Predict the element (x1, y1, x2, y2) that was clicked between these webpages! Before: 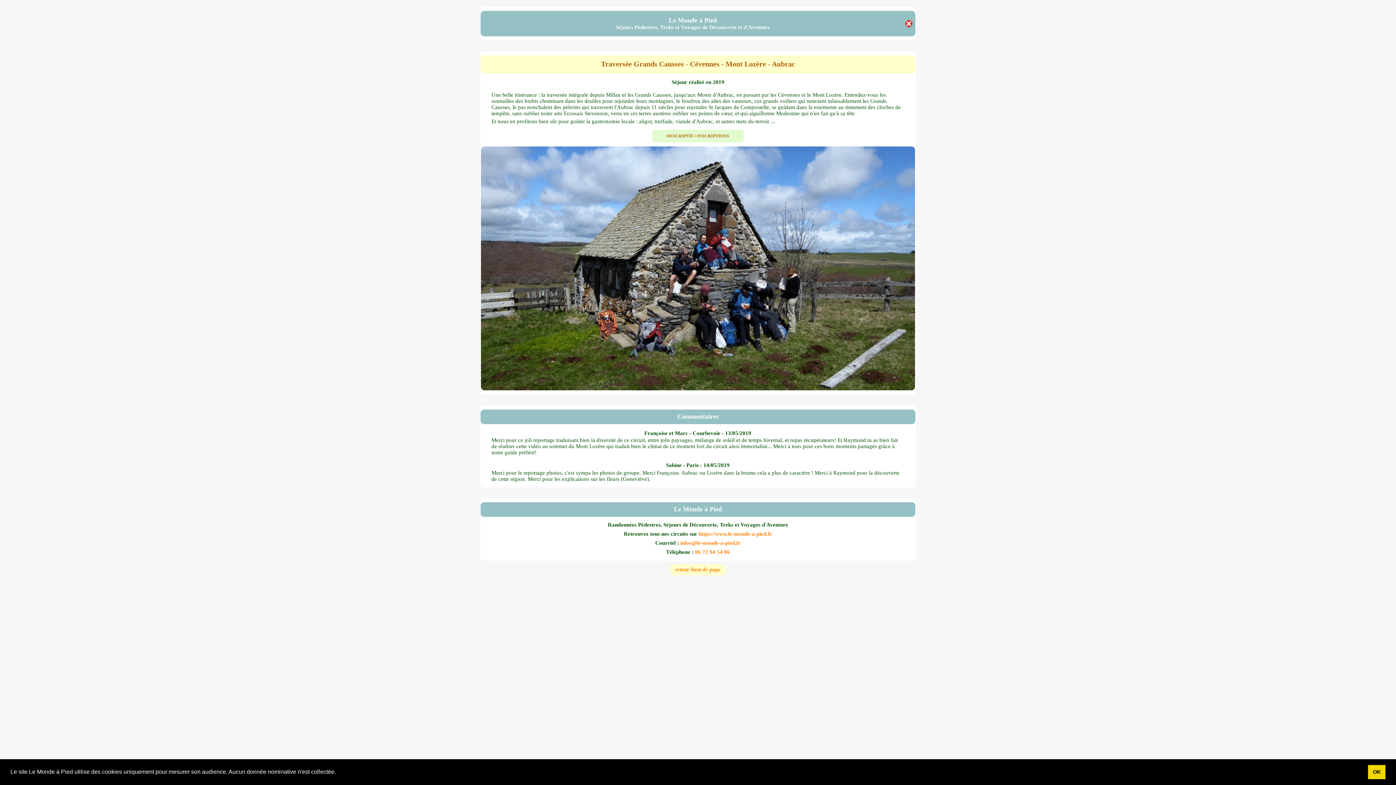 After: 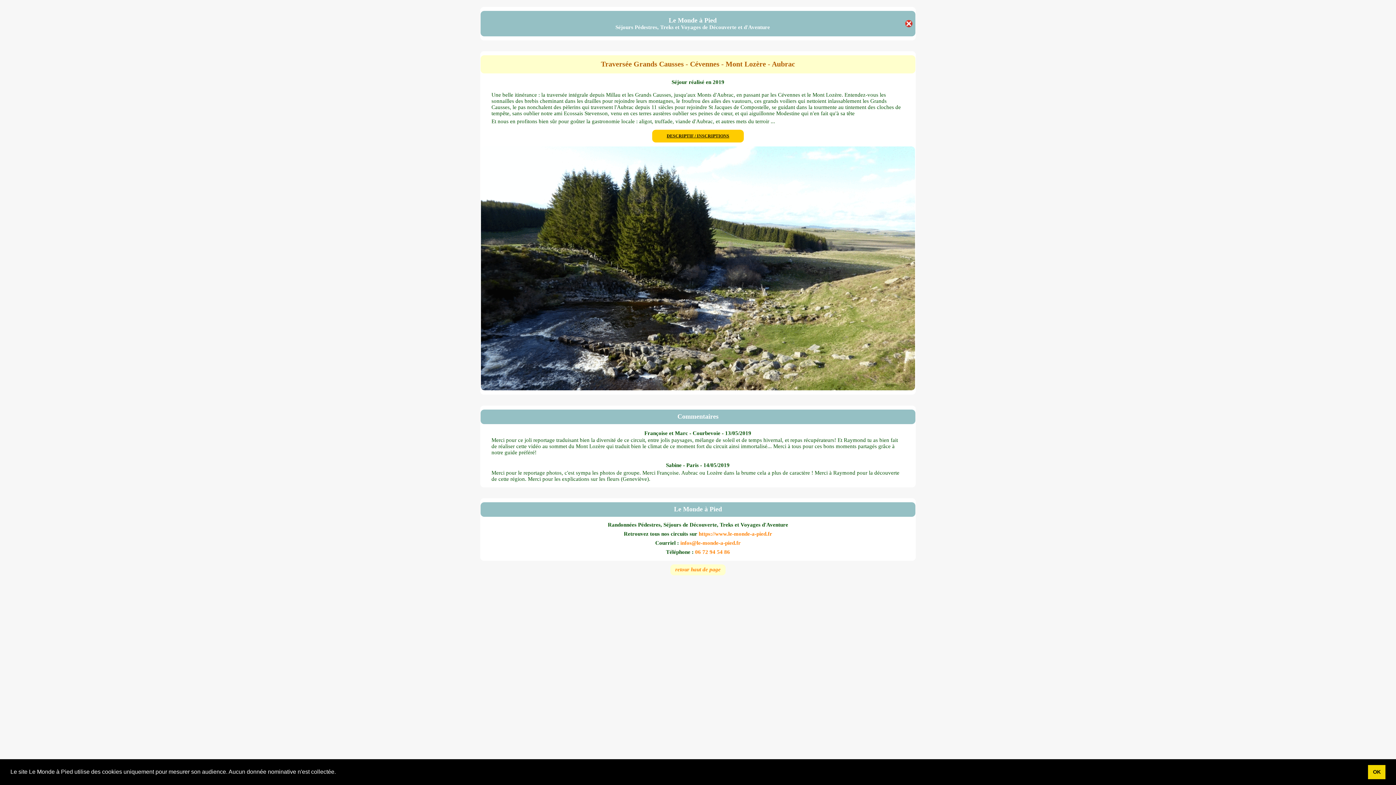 Action: bbox: (666, 133, 729, 138) label: DESCRIPTIF / INSCRIPTIONS